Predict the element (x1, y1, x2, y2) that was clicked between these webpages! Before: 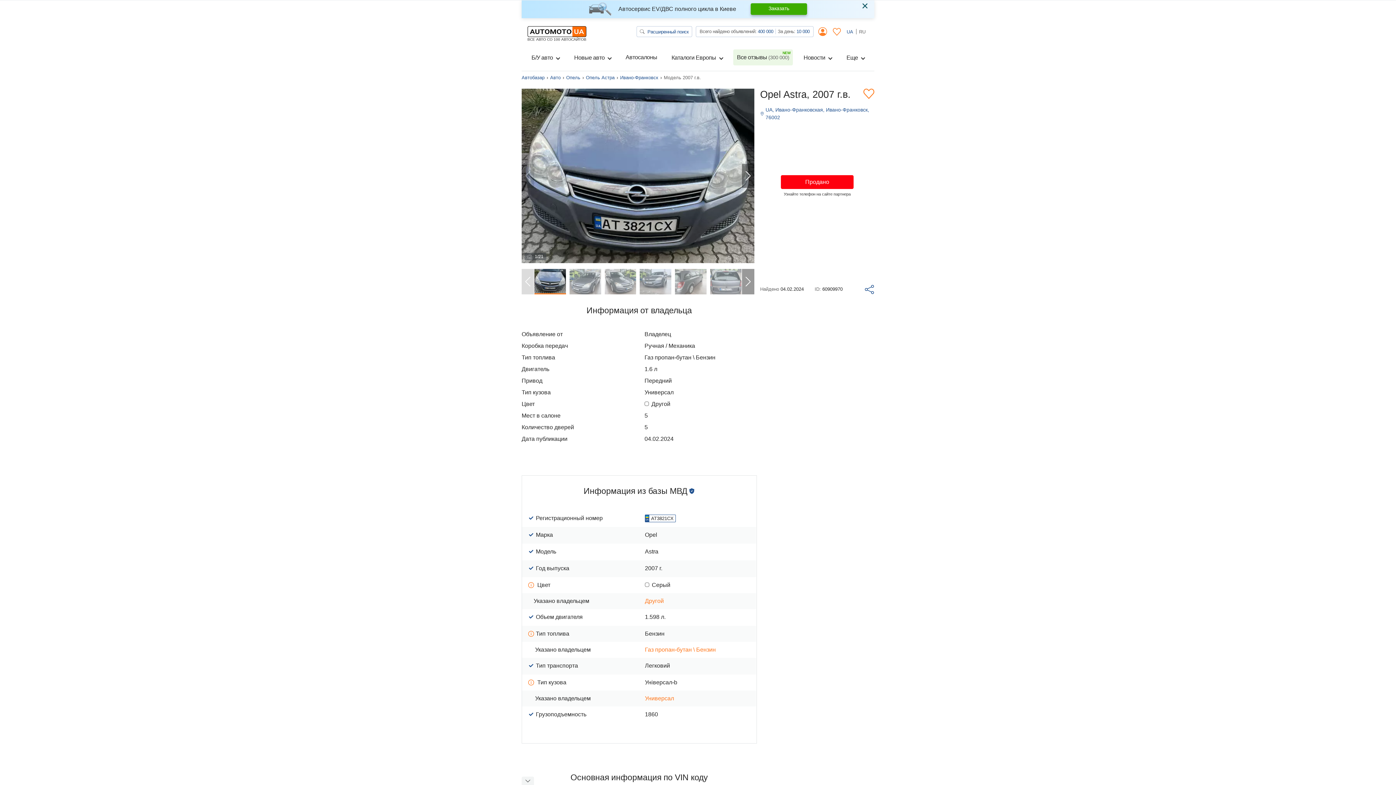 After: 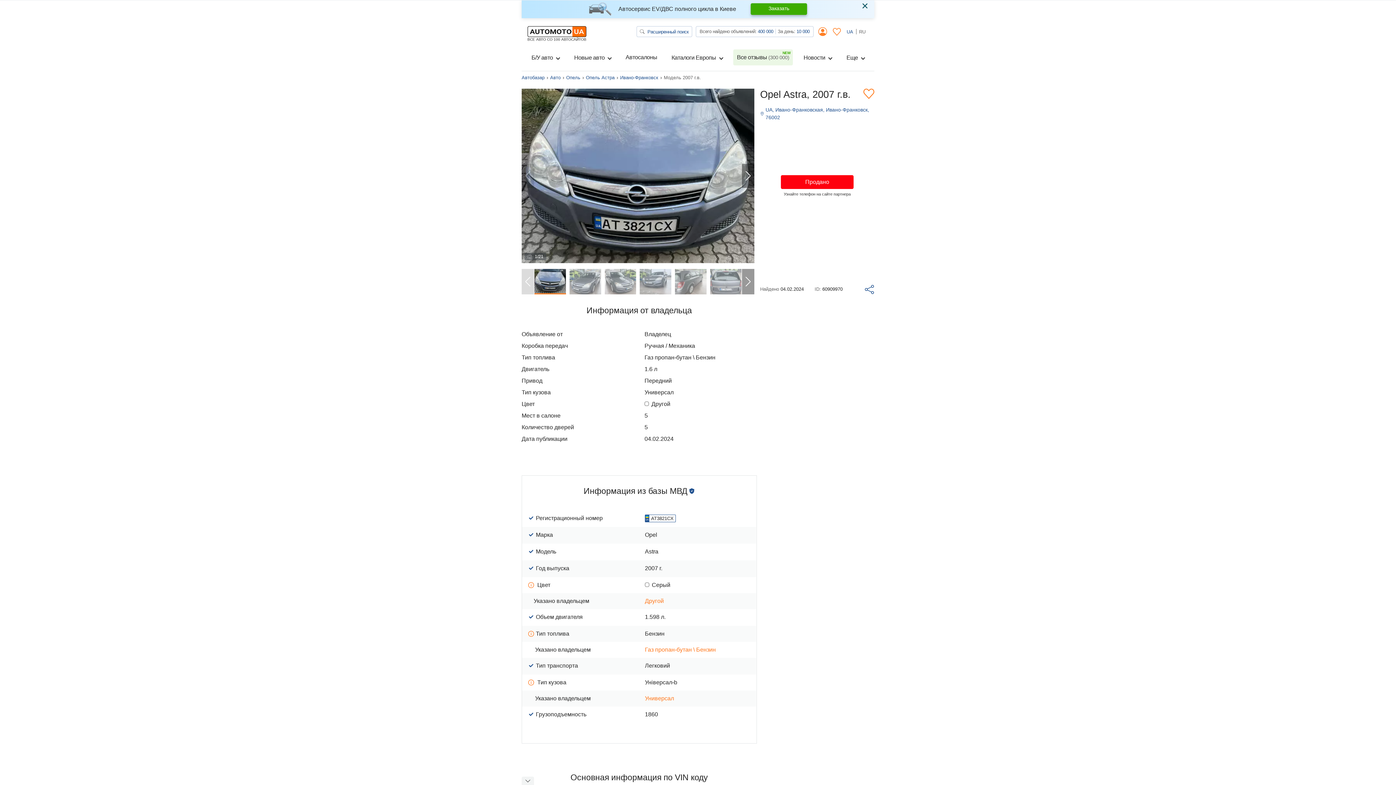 Action: bbox: (856, 28, 868, 35) label: RU